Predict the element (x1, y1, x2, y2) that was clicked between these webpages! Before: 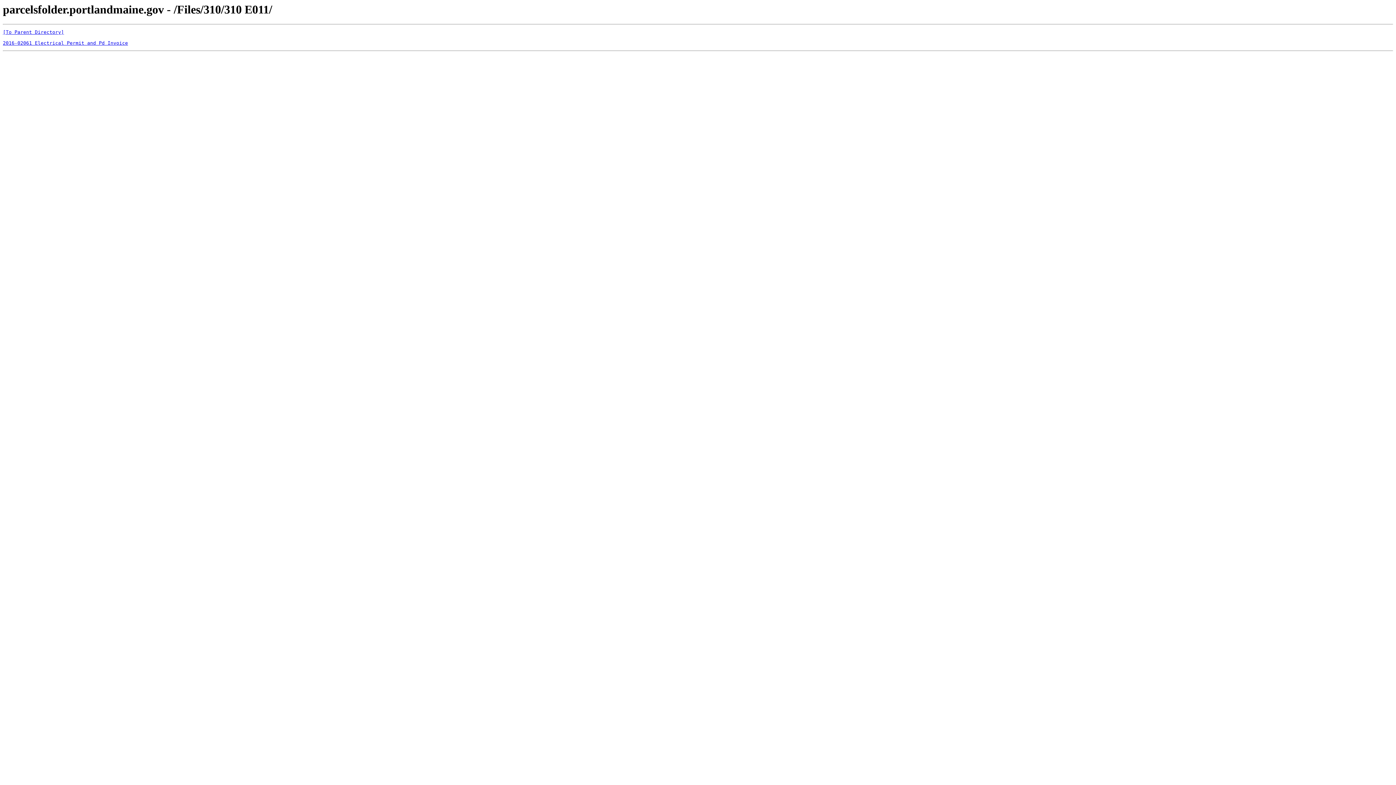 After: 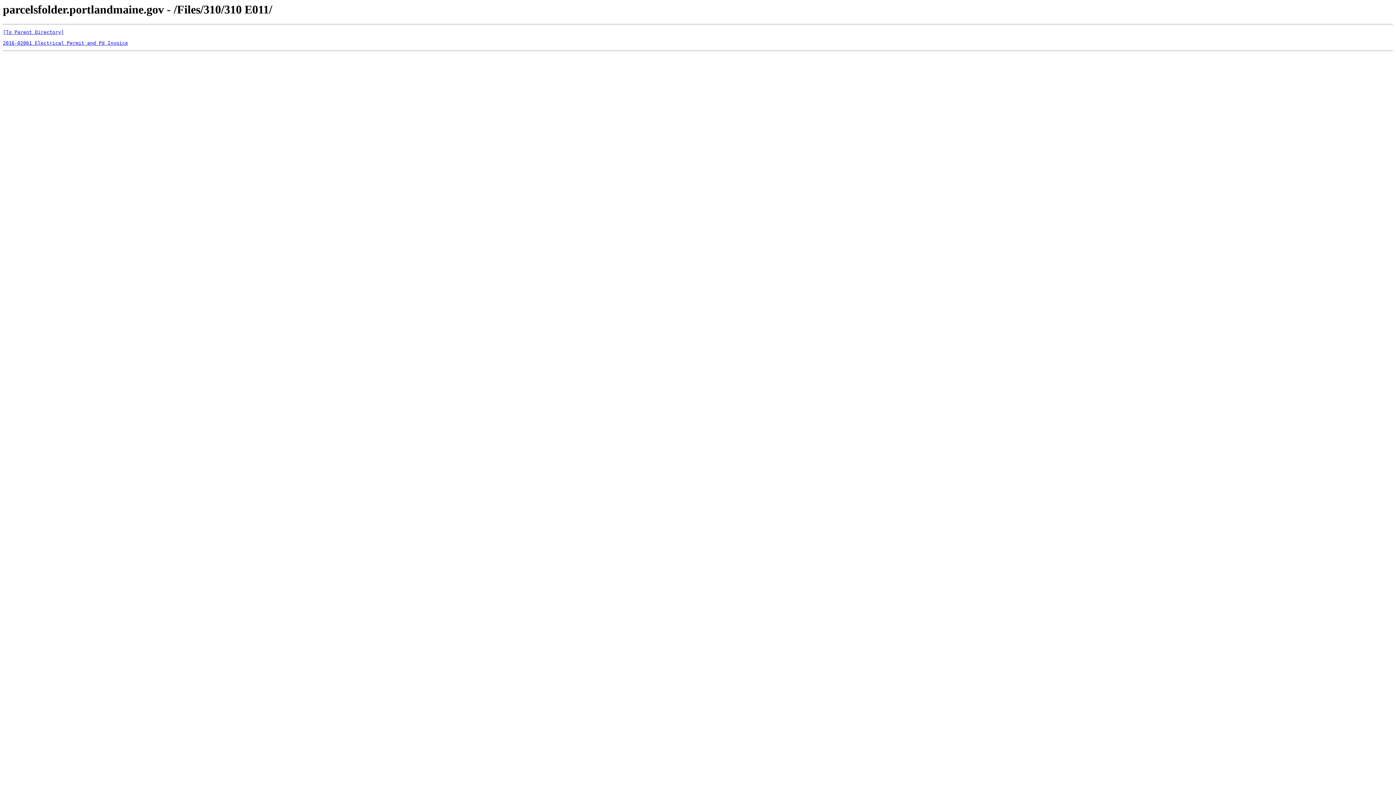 Action: label: 2016-02061 Electrical Permit and Pd Invoice bbox: (2, 40, 128, 45)